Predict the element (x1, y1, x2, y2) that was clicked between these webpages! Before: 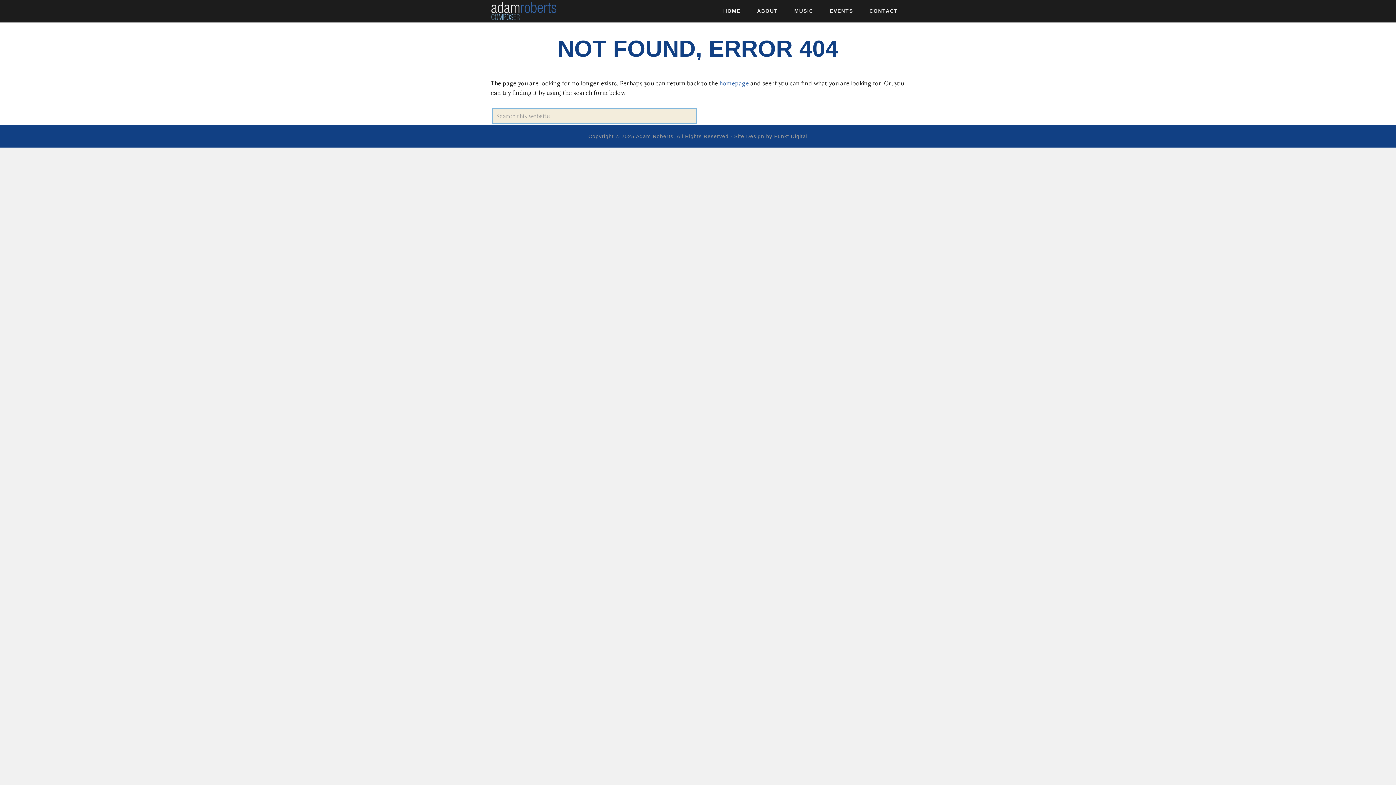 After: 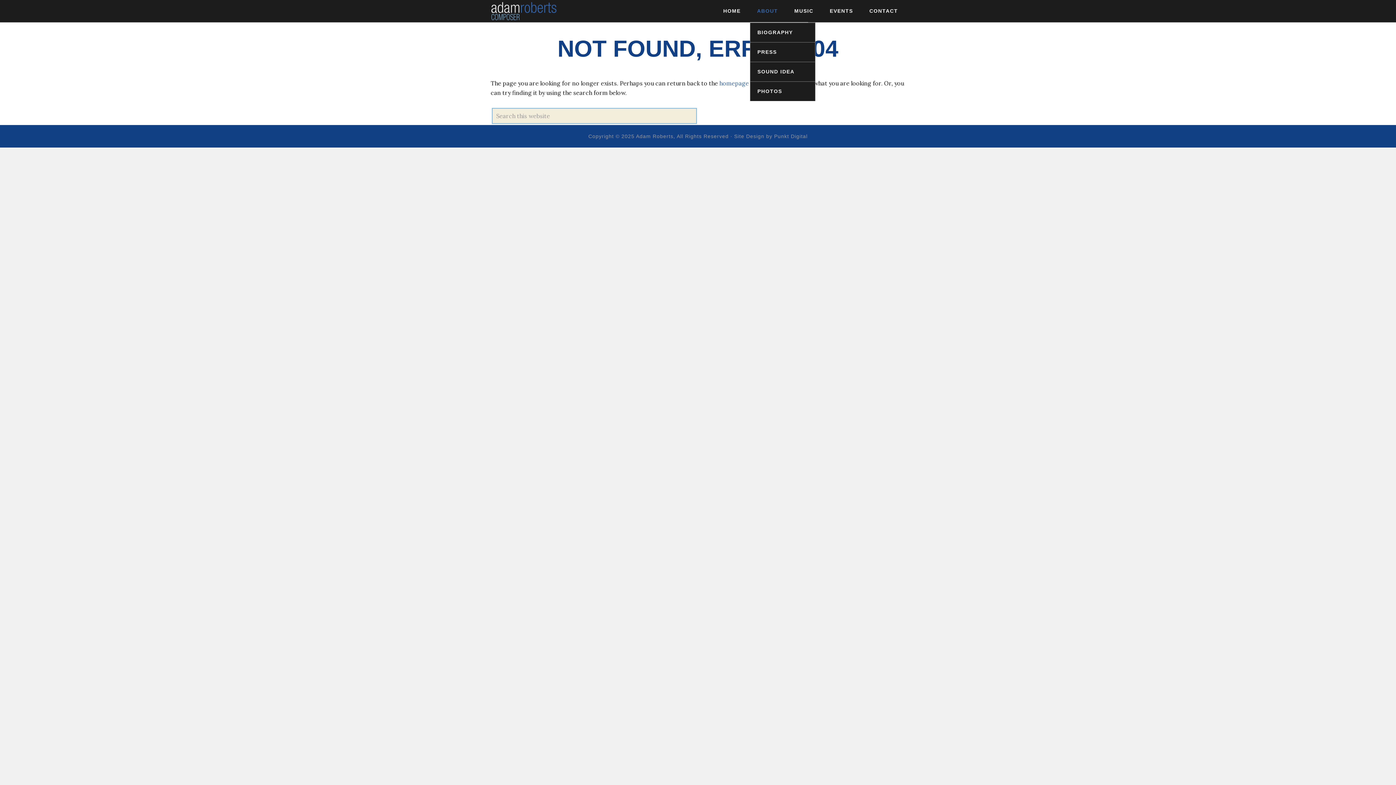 Action: label: ABOUT bbox: (750, 0, 785, 22)